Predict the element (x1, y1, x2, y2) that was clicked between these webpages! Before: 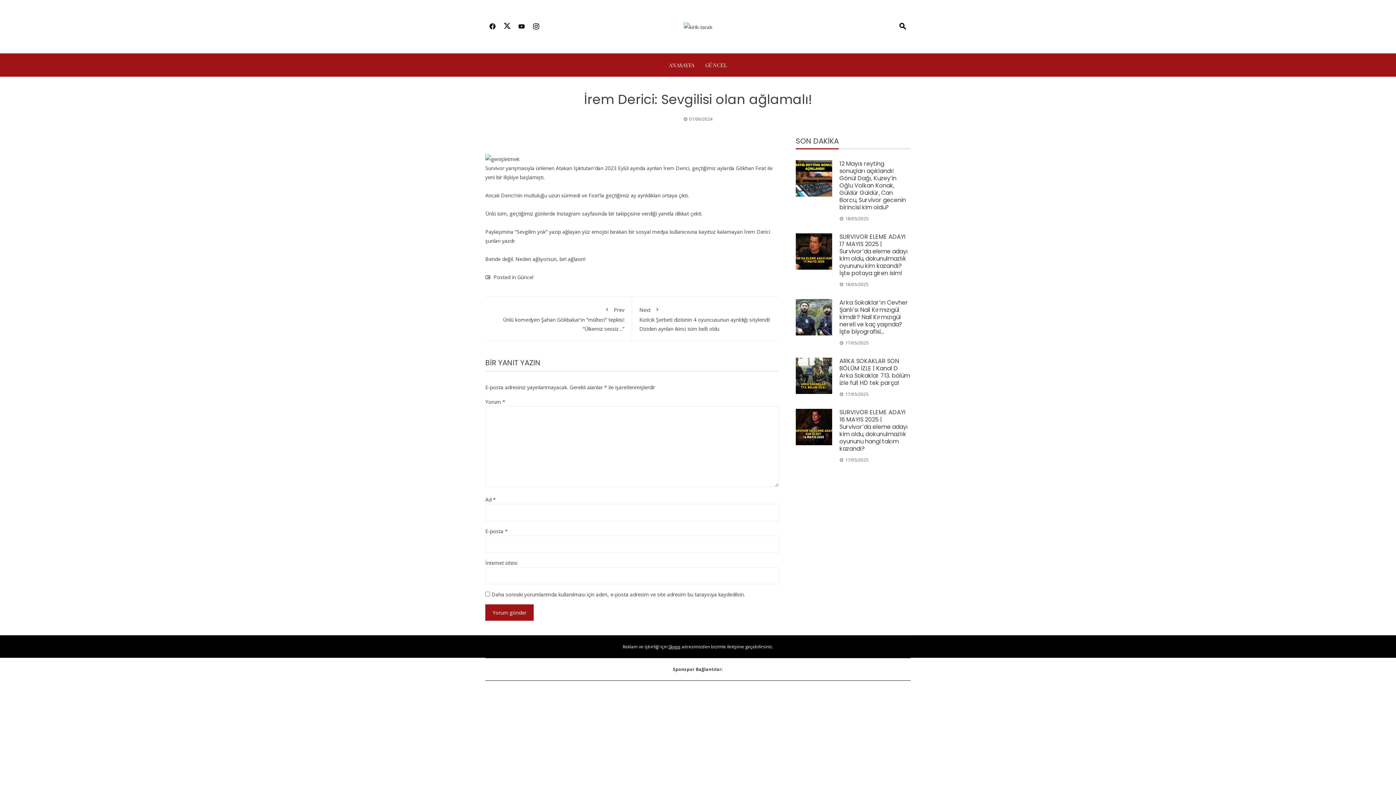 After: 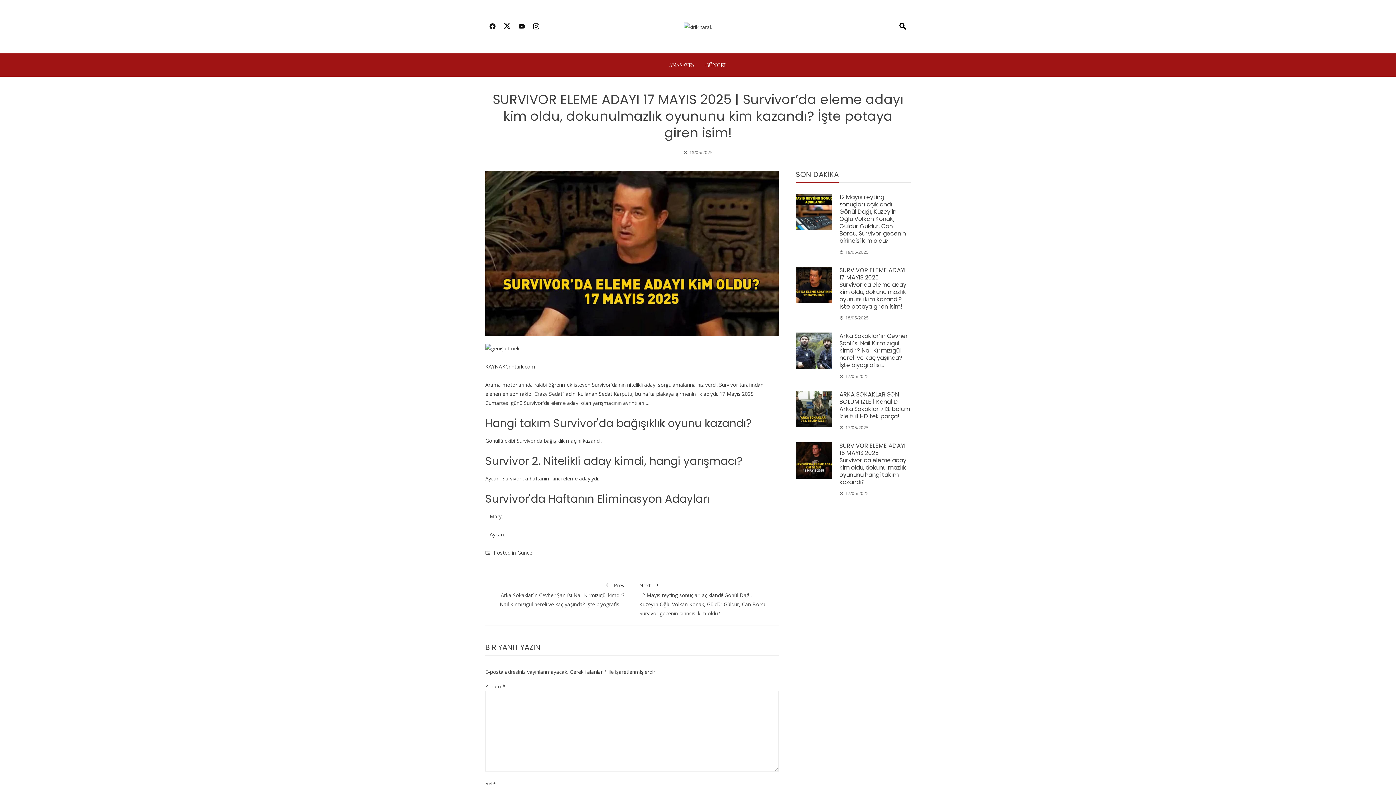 Action: bbox: (839, 232, 908, 277) label: SURVIVOR ELEME ADAYI 17 MAYIS 2025 | Survivor’da eleme adayı kim oldu, dokunulmazlık oyununu kim kazandı? İşte potaya giren isim!